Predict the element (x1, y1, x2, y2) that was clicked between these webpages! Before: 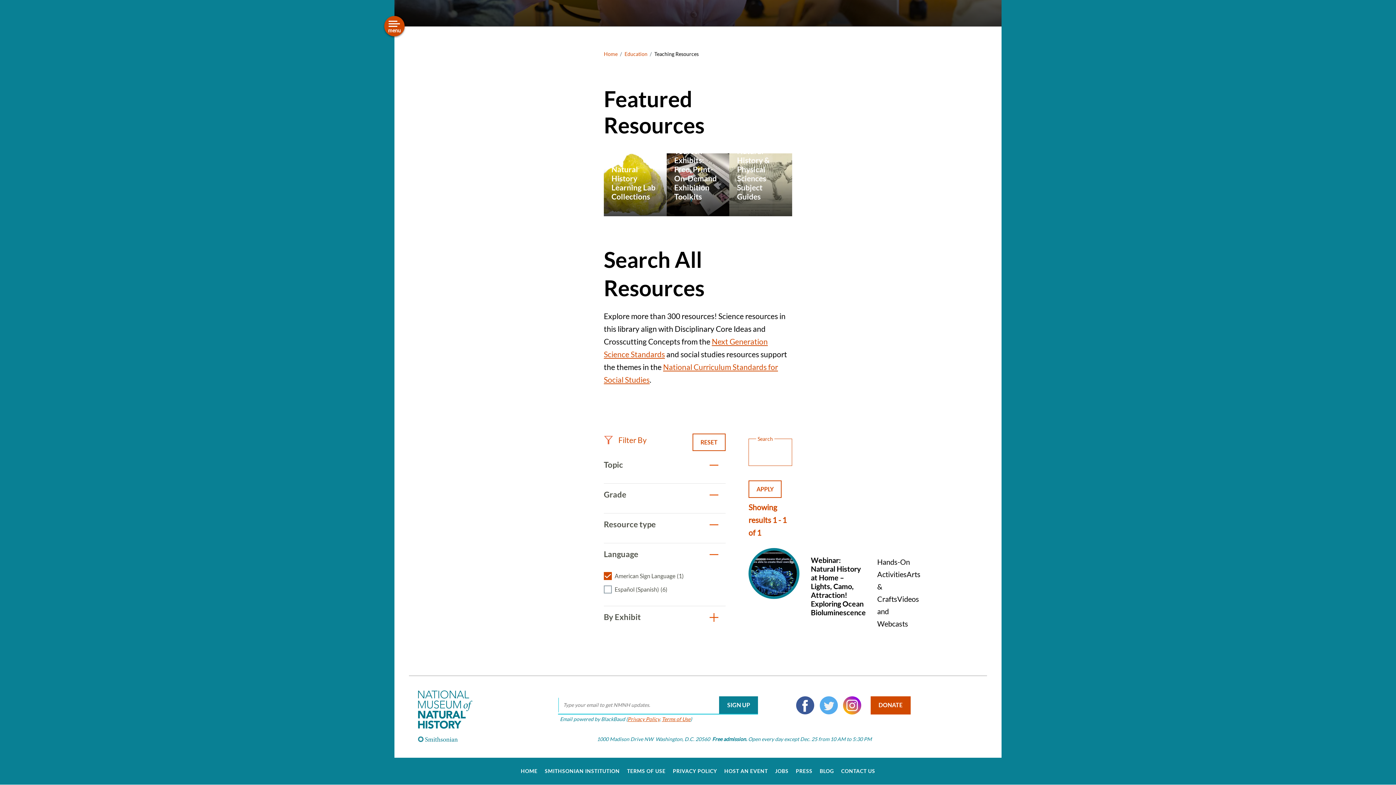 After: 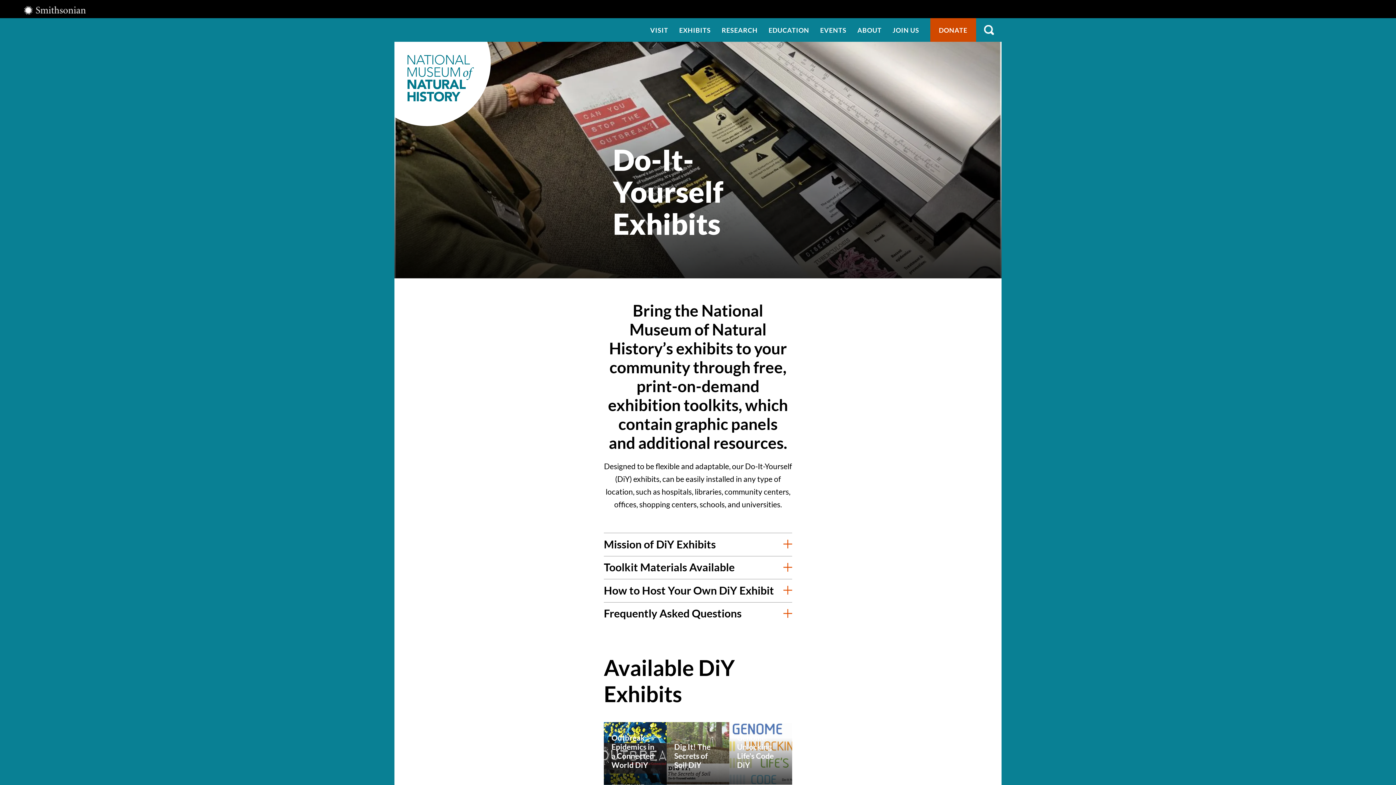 Action: label: Do-It-Yourself Exhibits: Free, Print-On-Demand Exhibition Toolkits bbox: (666, 153, 729, 216)